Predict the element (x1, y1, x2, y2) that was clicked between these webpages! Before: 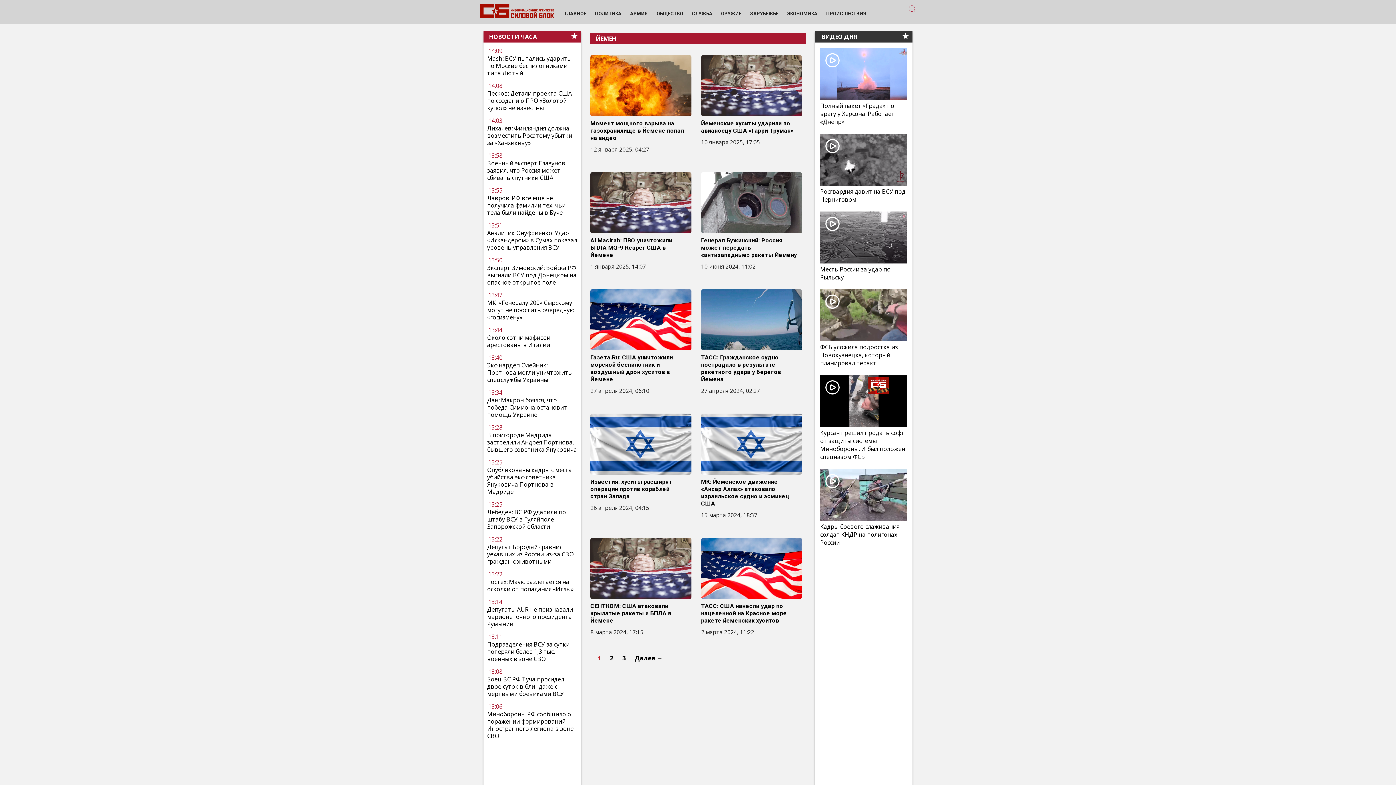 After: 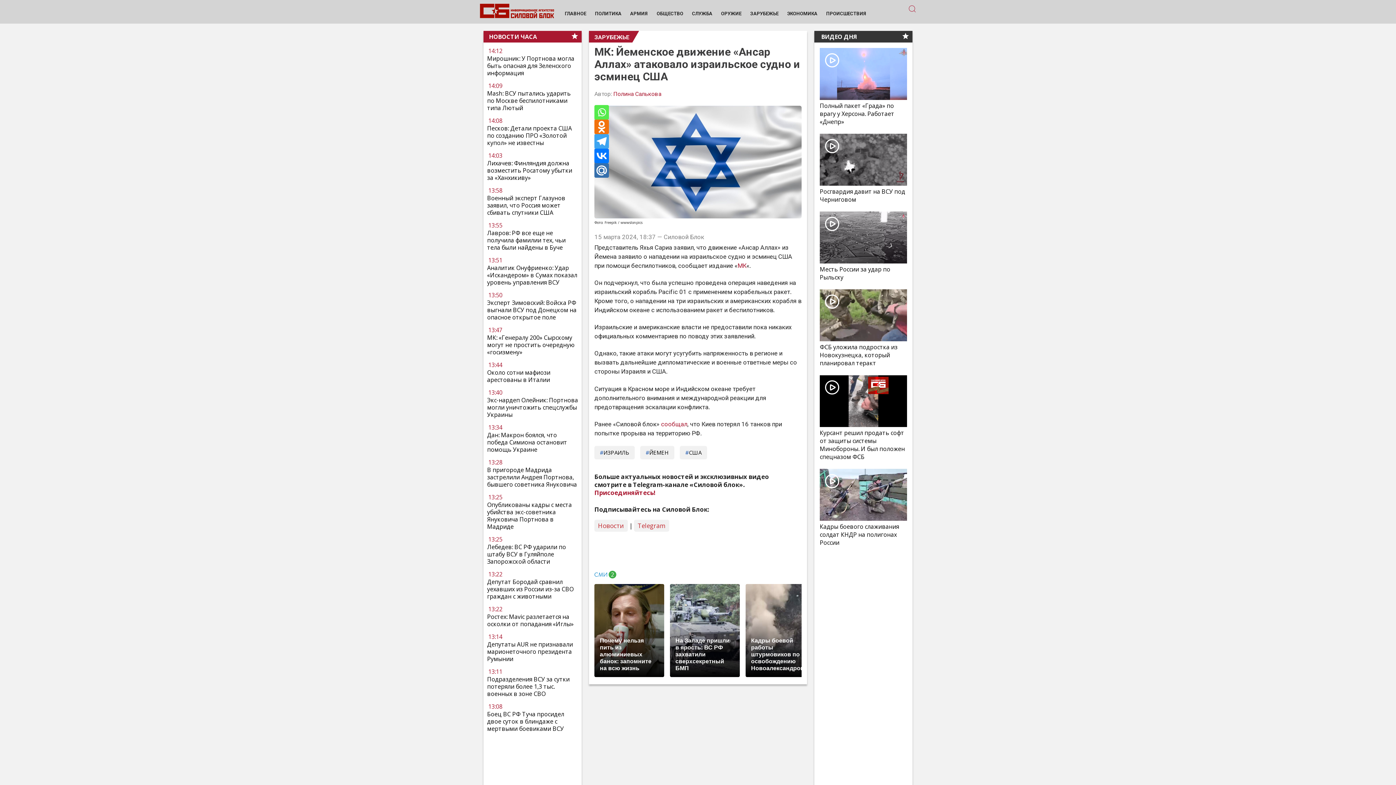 Action: bbox: (701, 413, 802, 507) label: МК: Йеменское движение «Ансар Аллах» атаковало израильское судно и эсминец США